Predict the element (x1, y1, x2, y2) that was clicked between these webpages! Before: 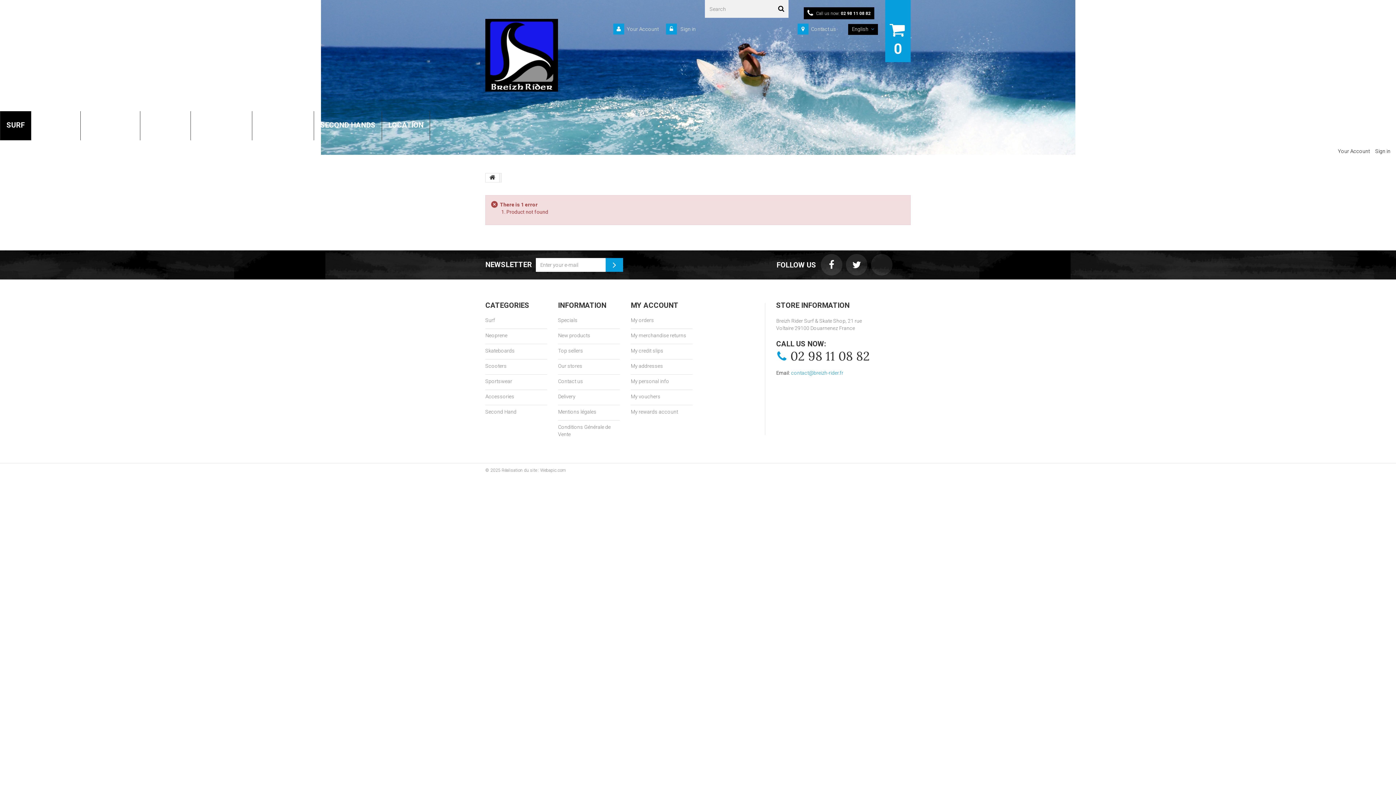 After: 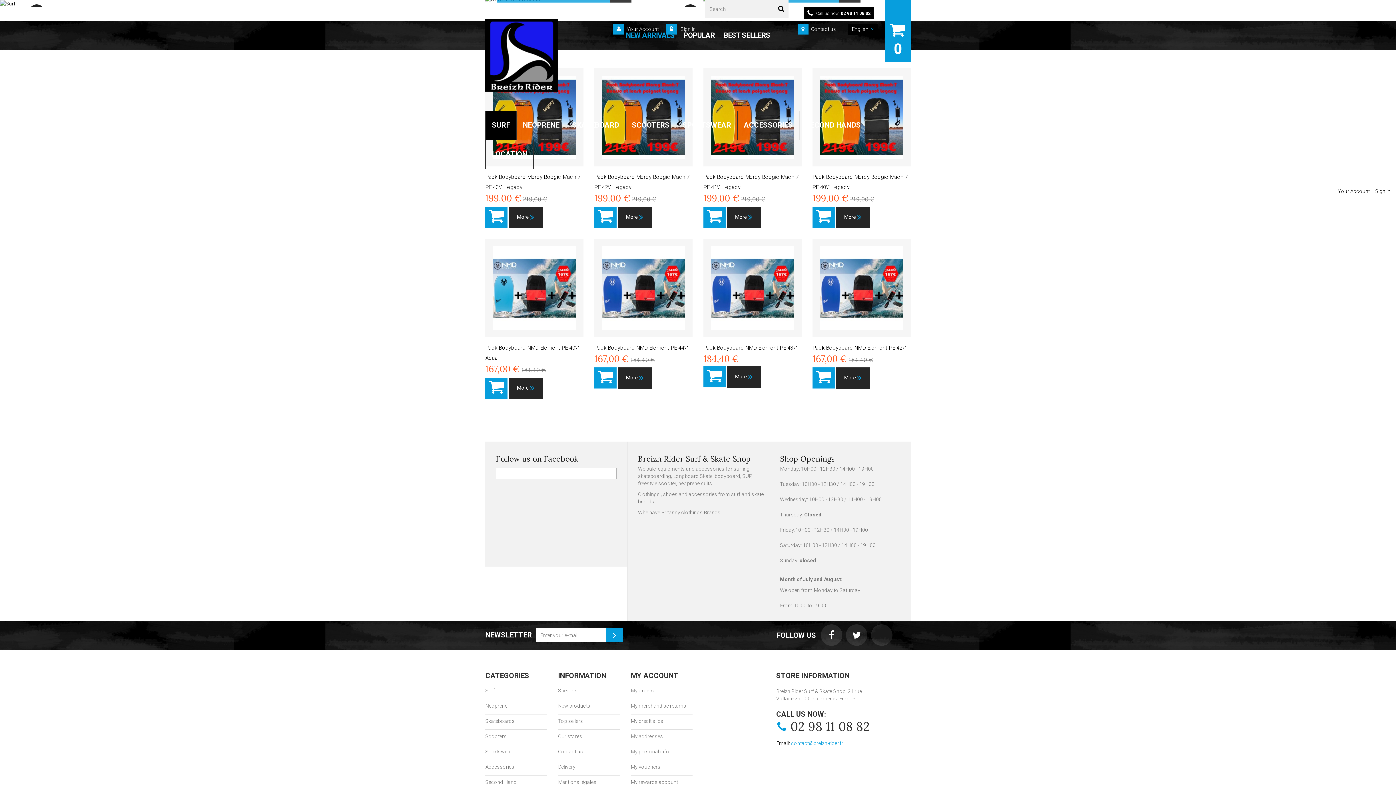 Action: bbox: (485, 18, 558, 91)